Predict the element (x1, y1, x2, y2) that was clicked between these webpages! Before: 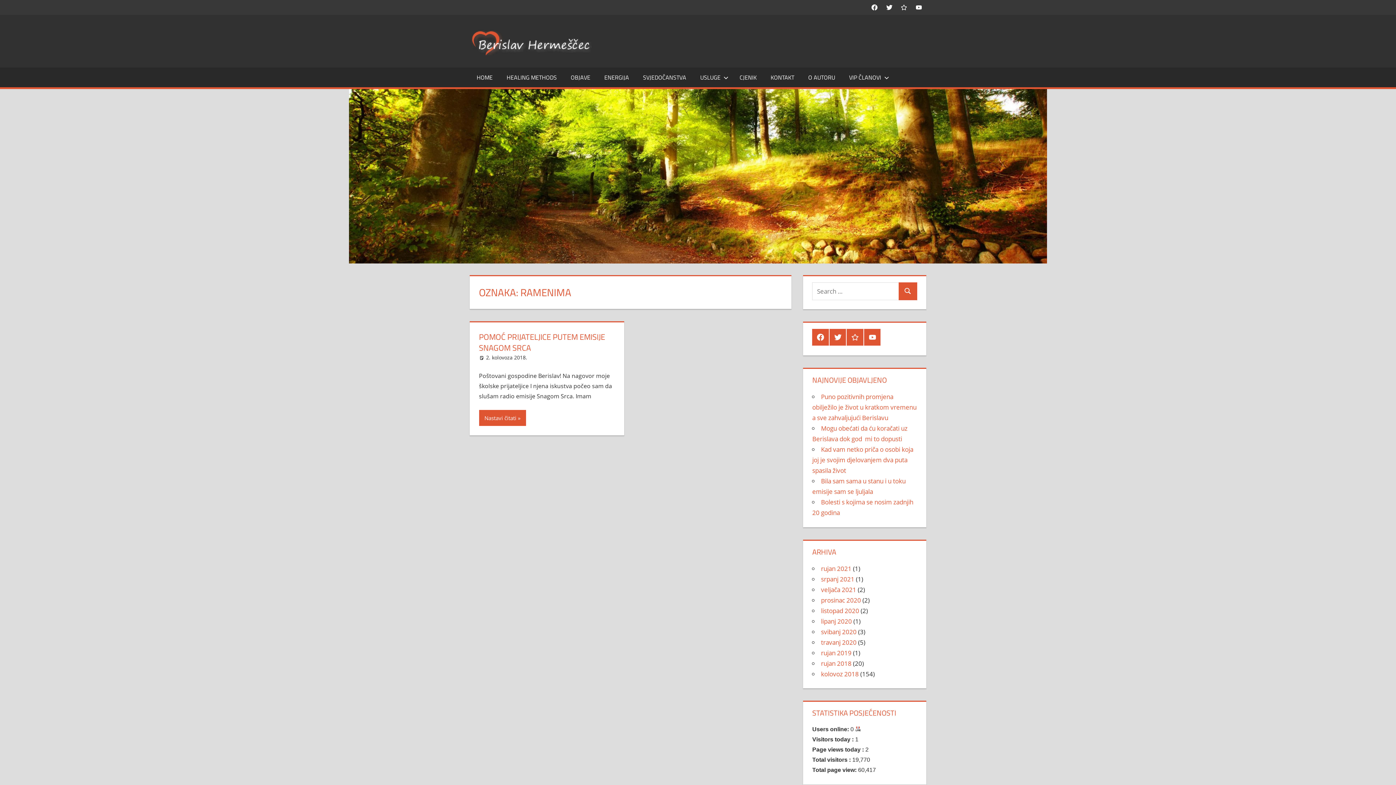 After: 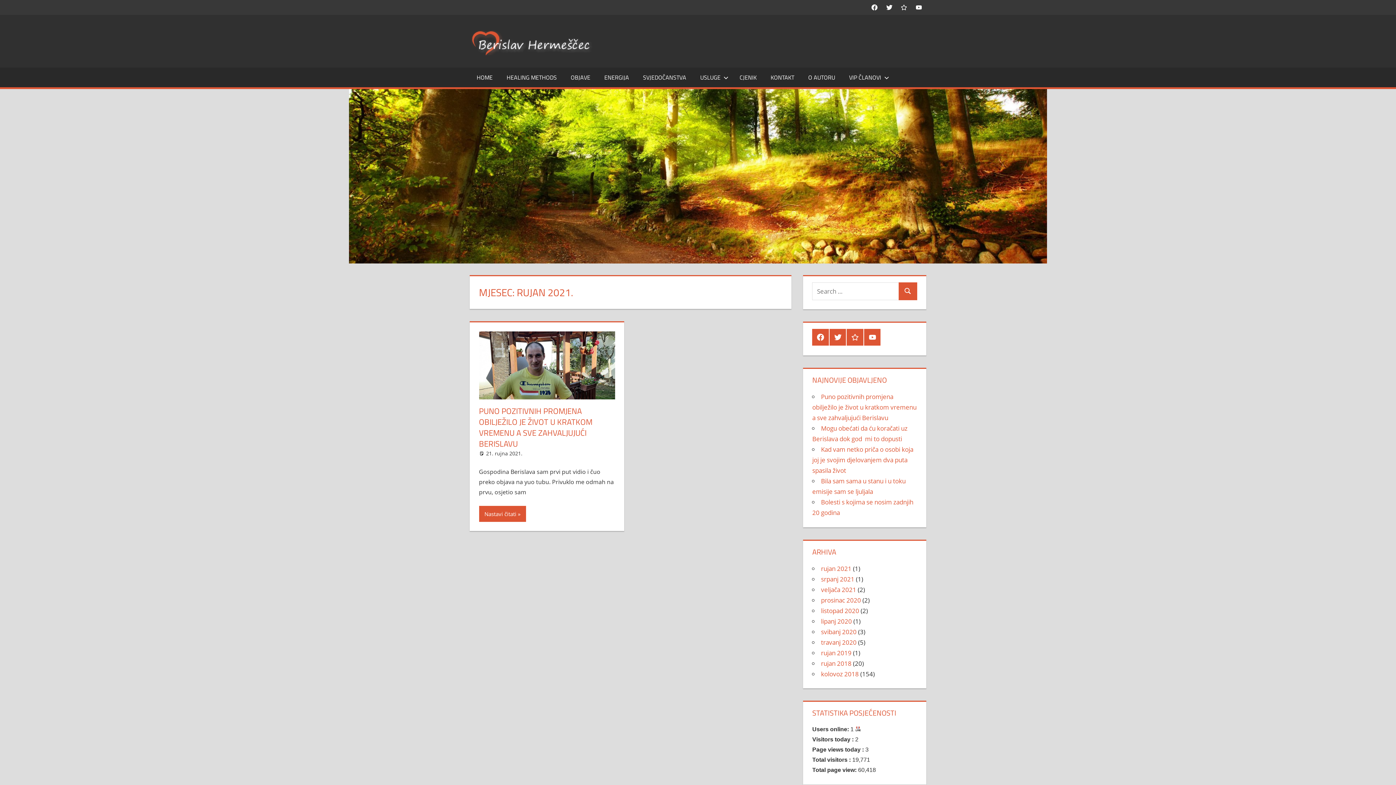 Action: label: rujan 2021 bbox: (821, 564, 851, 573)